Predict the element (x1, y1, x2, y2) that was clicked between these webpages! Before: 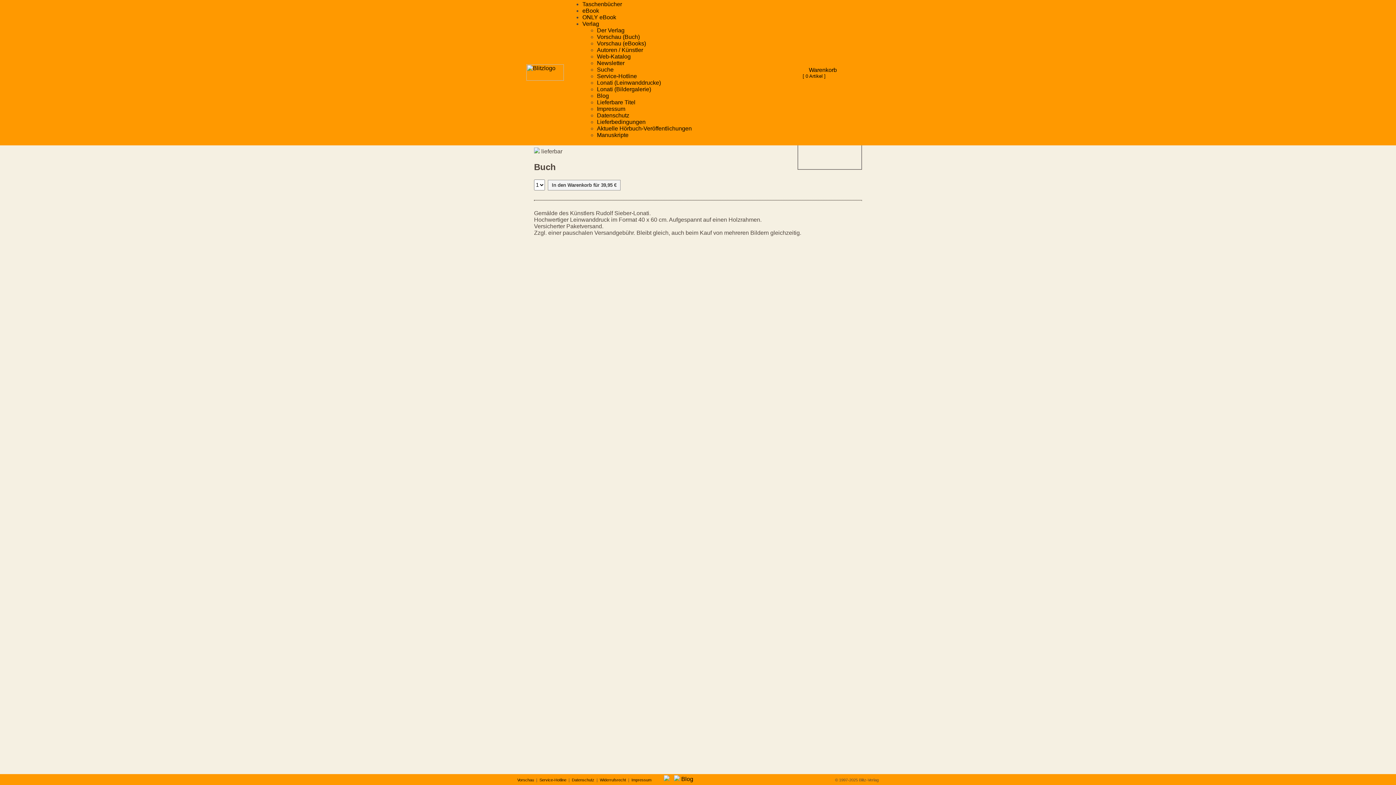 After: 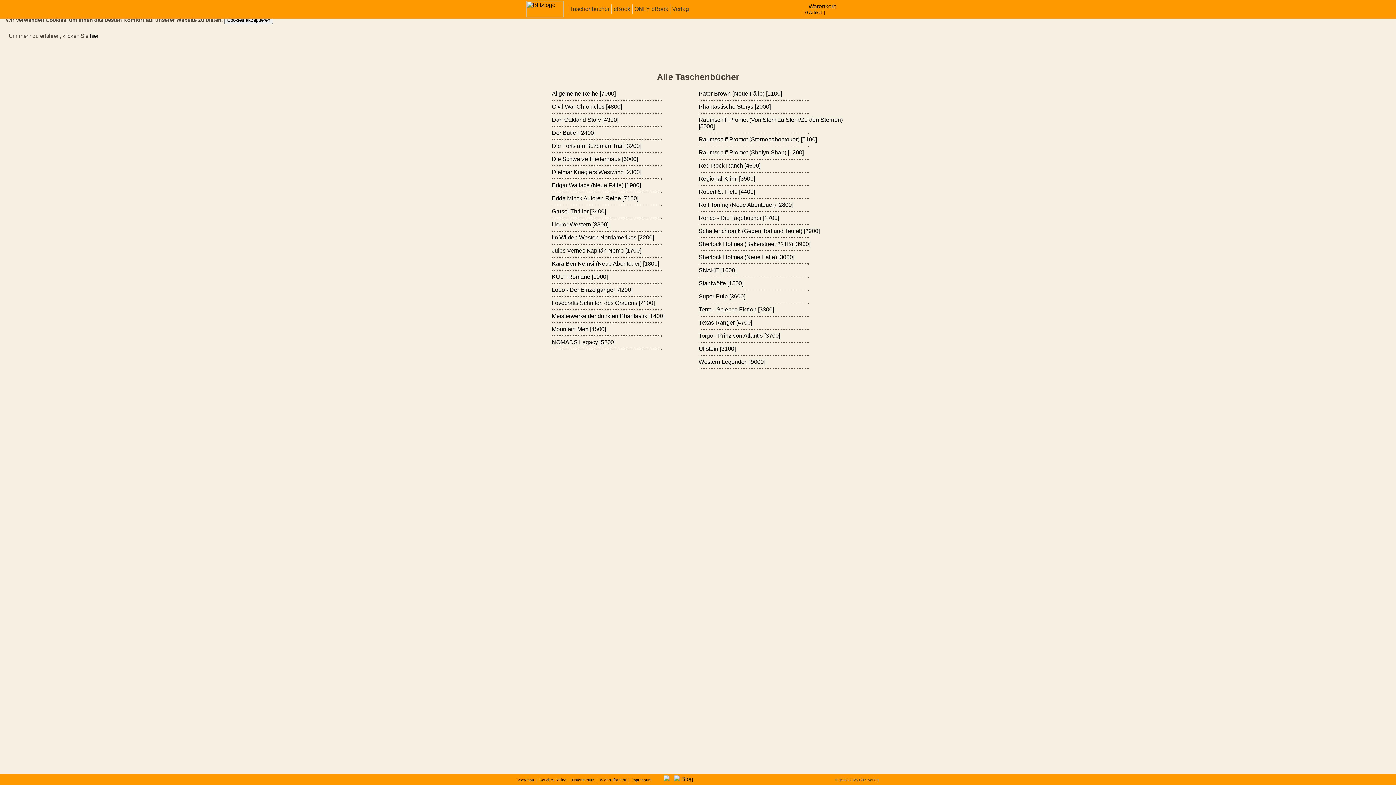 Action: bbox: (582, 1, 622, 7) label: Taschenbücher